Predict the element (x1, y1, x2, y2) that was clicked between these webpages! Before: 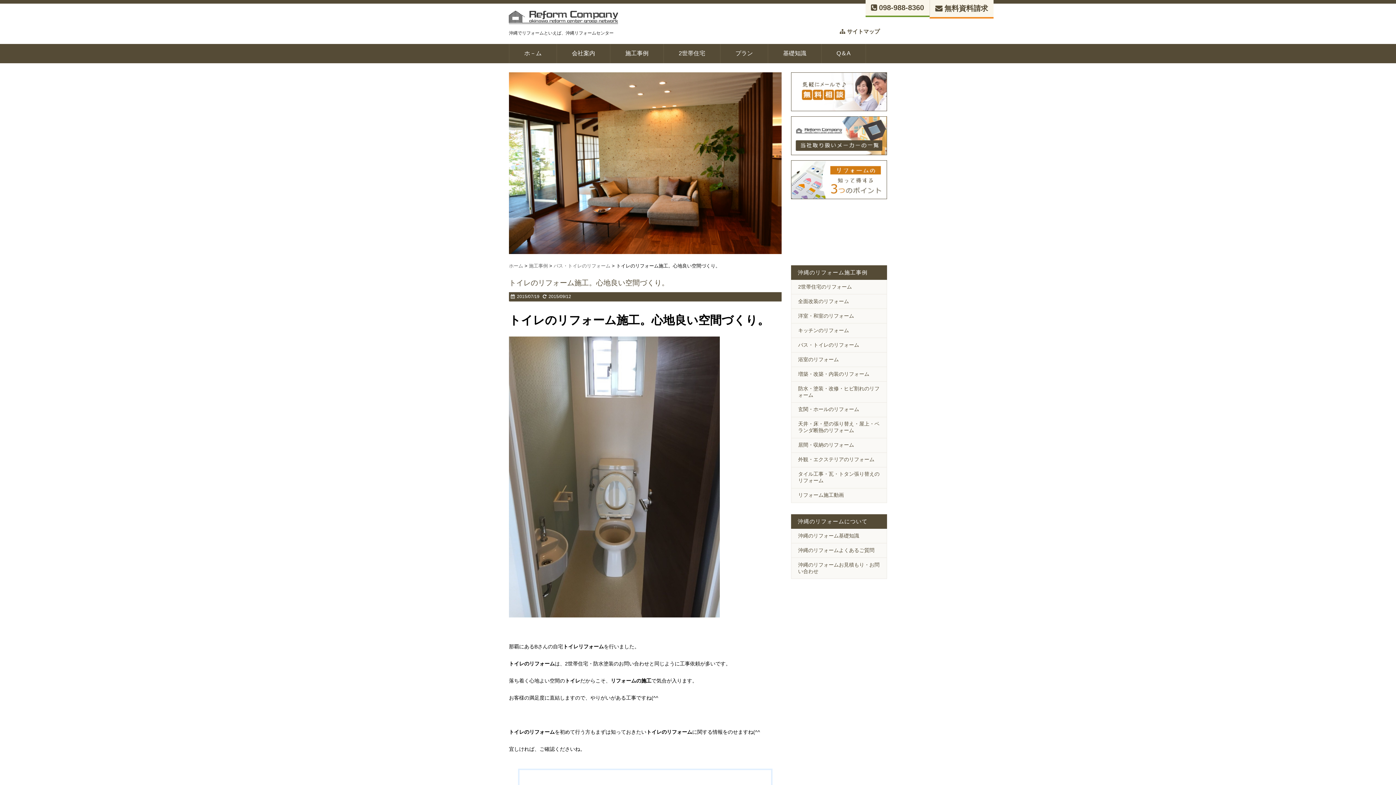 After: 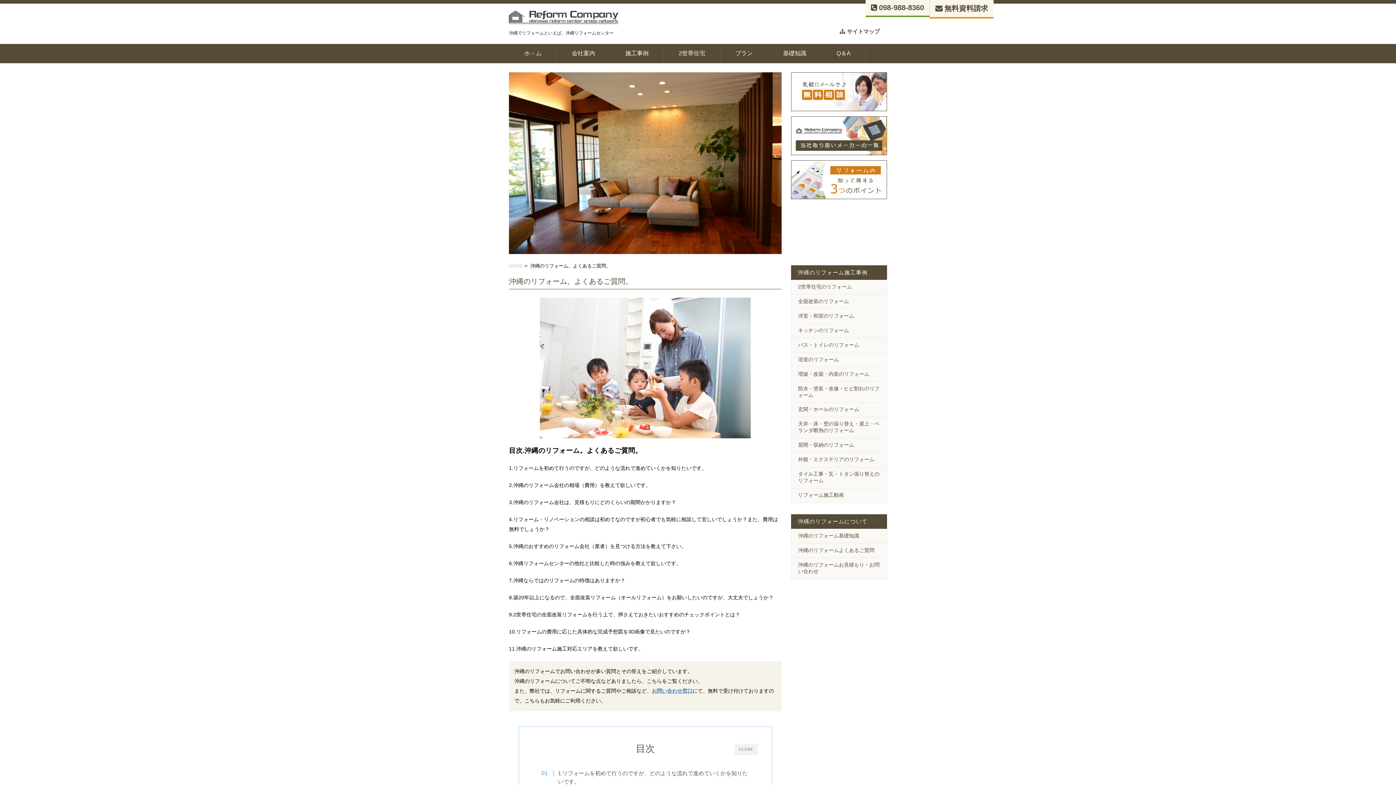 Action: label: Q＆A bbox: (821, 44, 865, 63)